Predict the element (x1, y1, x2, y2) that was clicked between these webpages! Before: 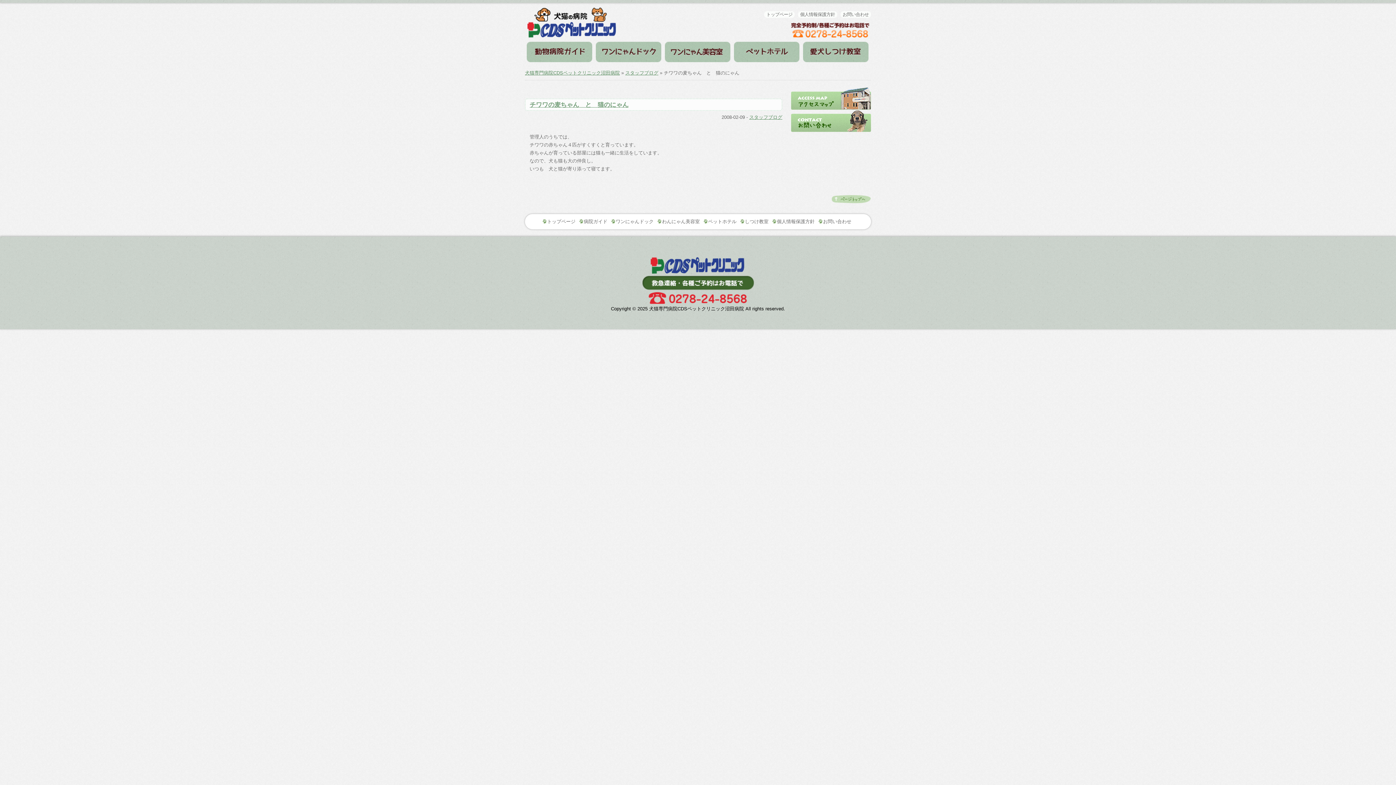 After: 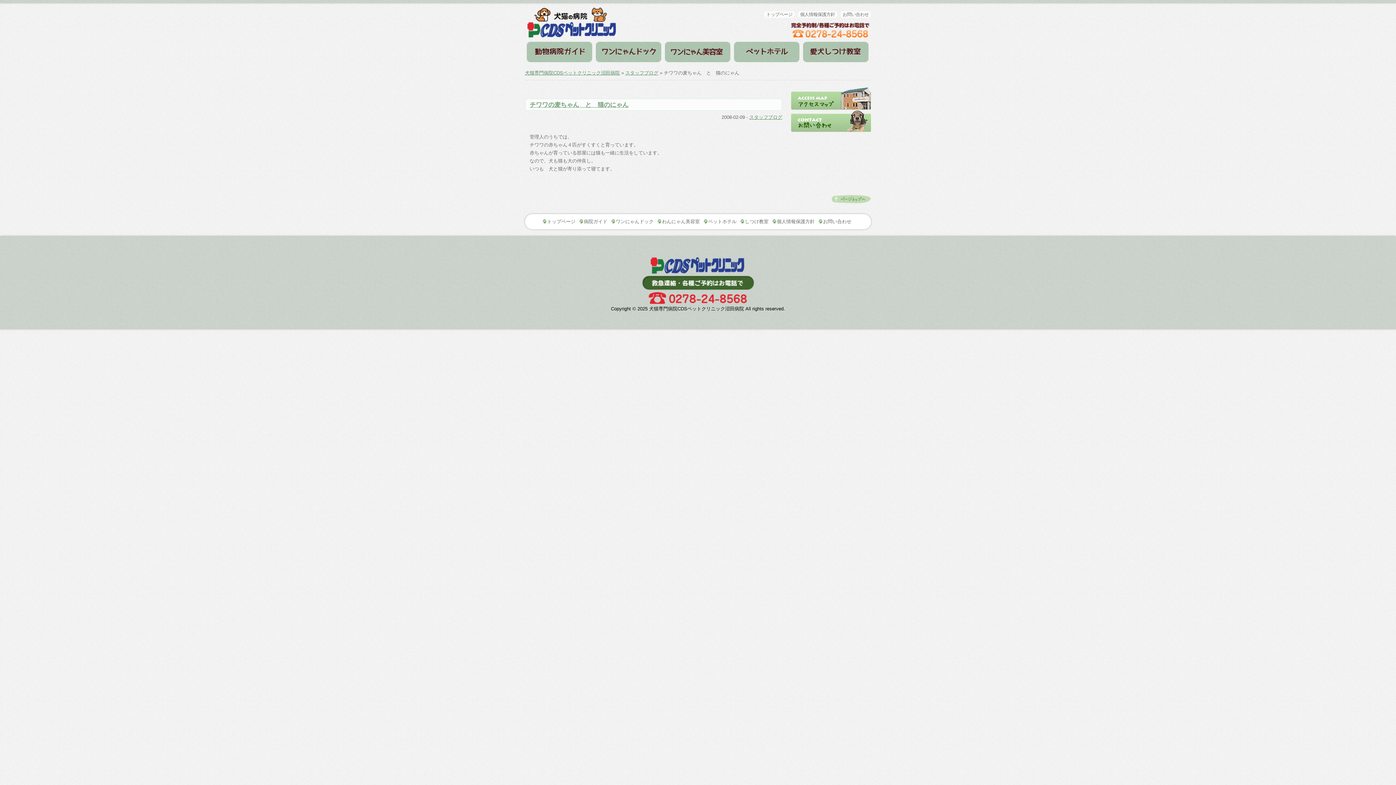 Action: bbox: (831, 194, 871, 200)